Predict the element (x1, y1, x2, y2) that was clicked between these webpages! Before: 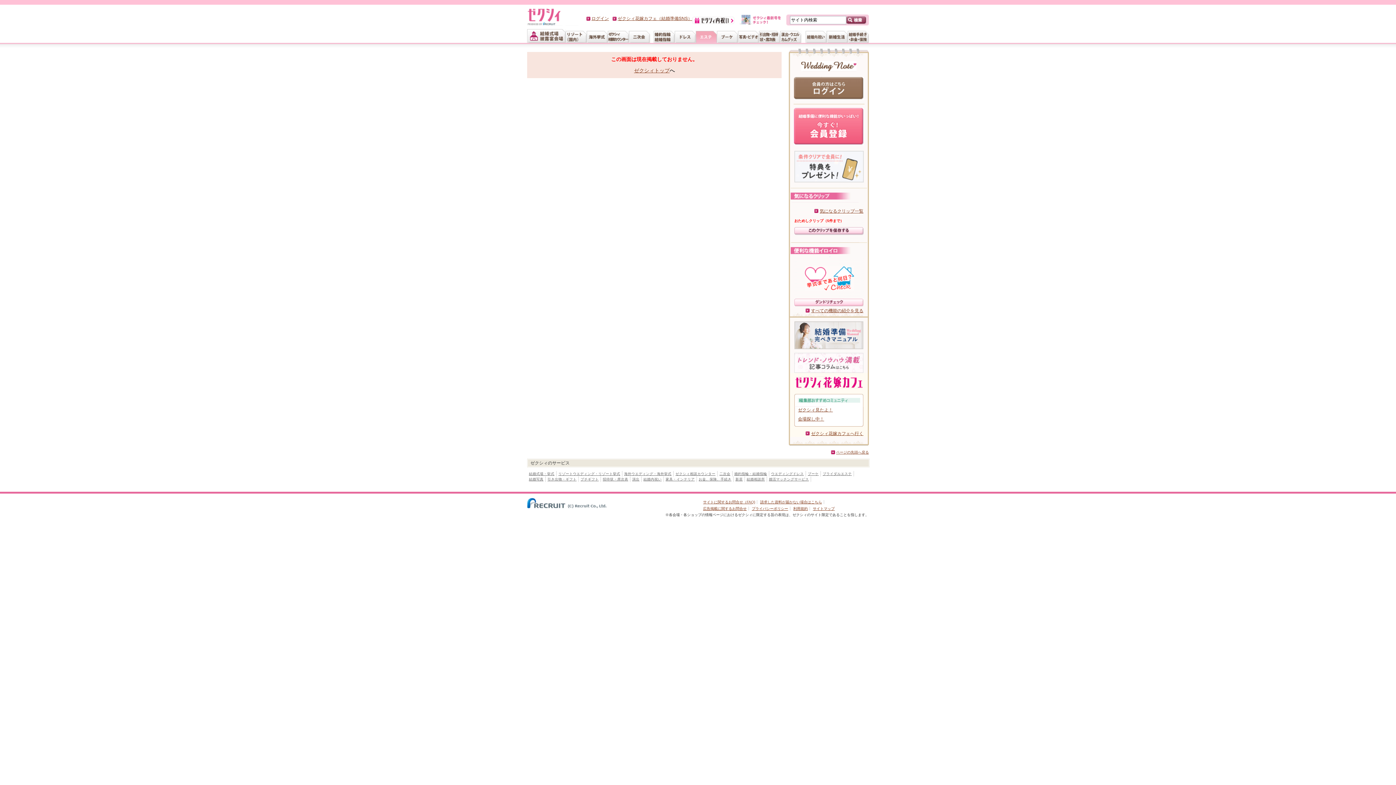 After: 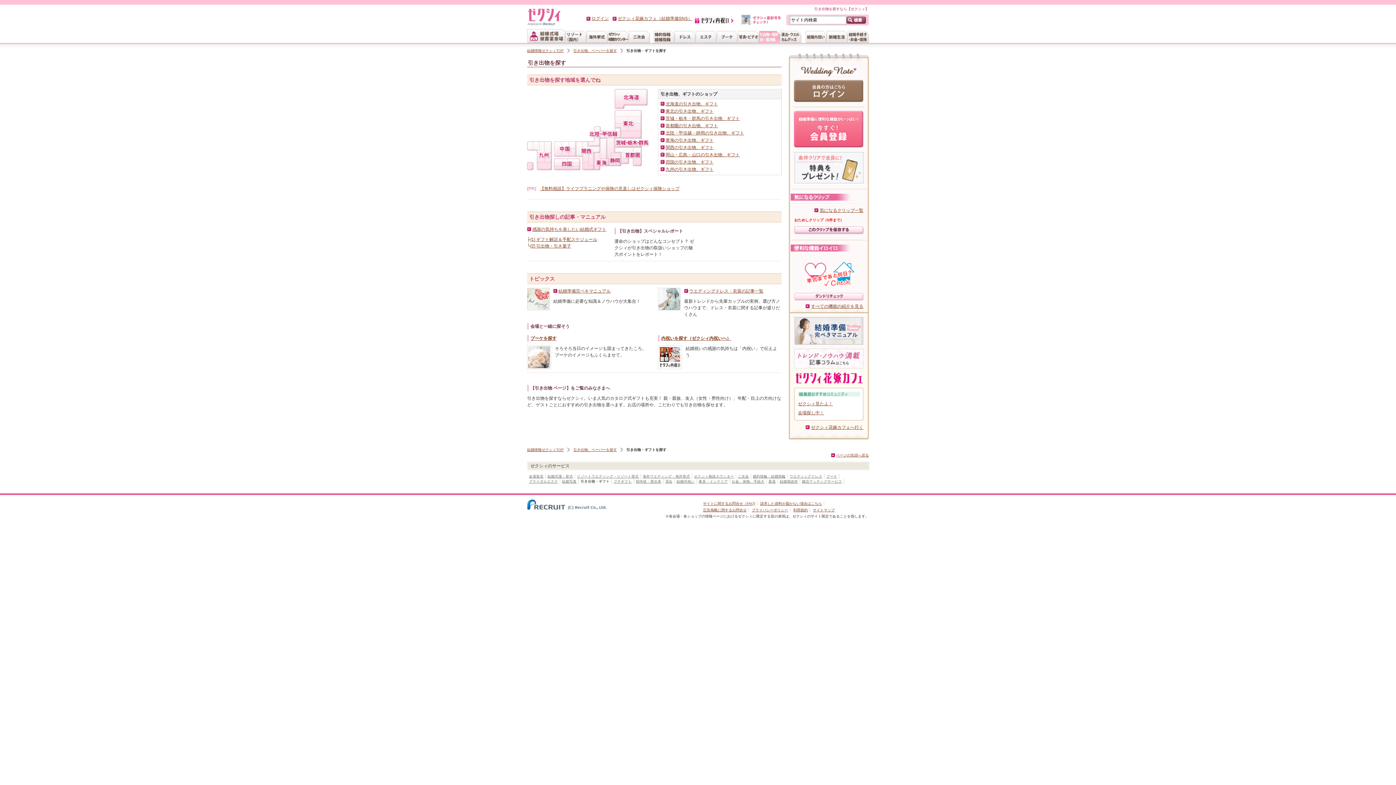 Action: label: 引き出物・ギフト bbox: (547, 477, 576, 481)